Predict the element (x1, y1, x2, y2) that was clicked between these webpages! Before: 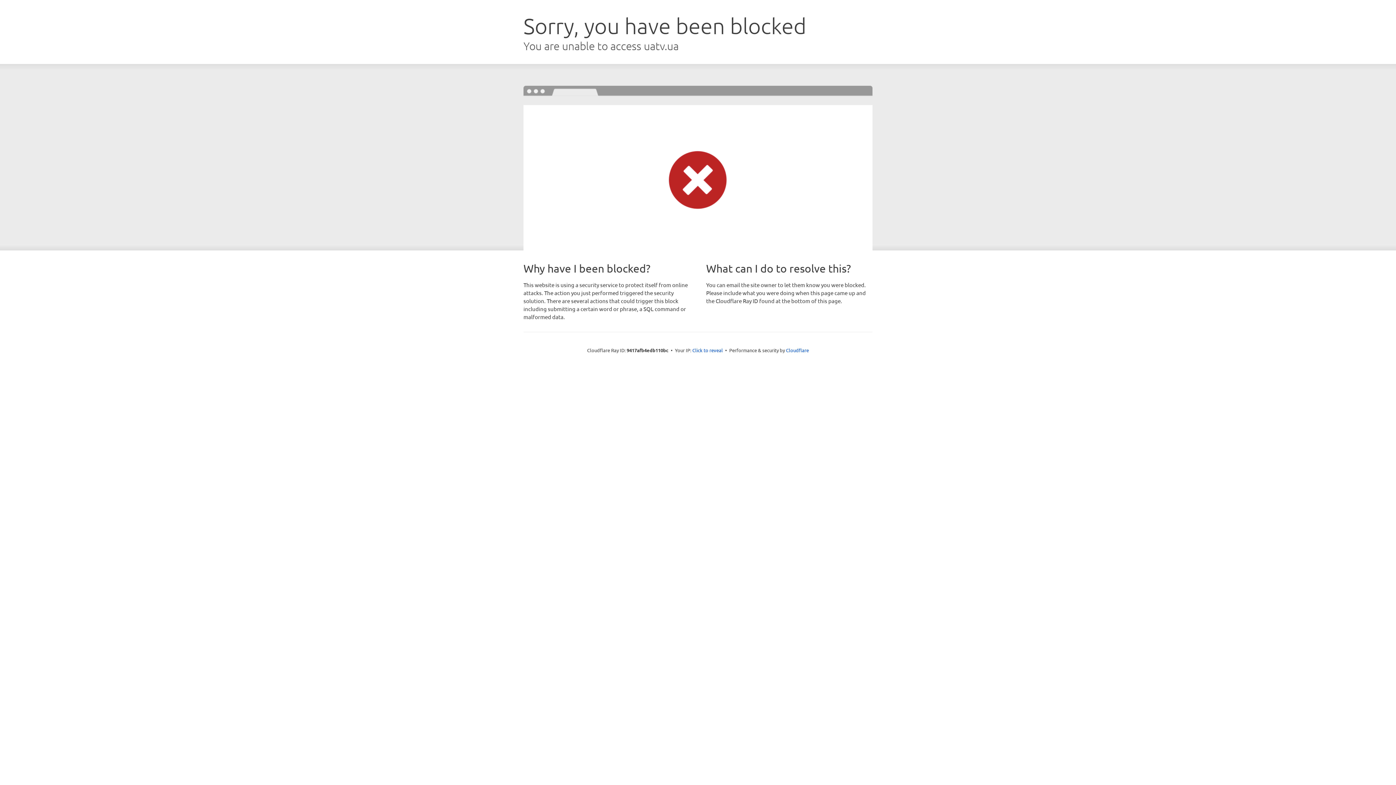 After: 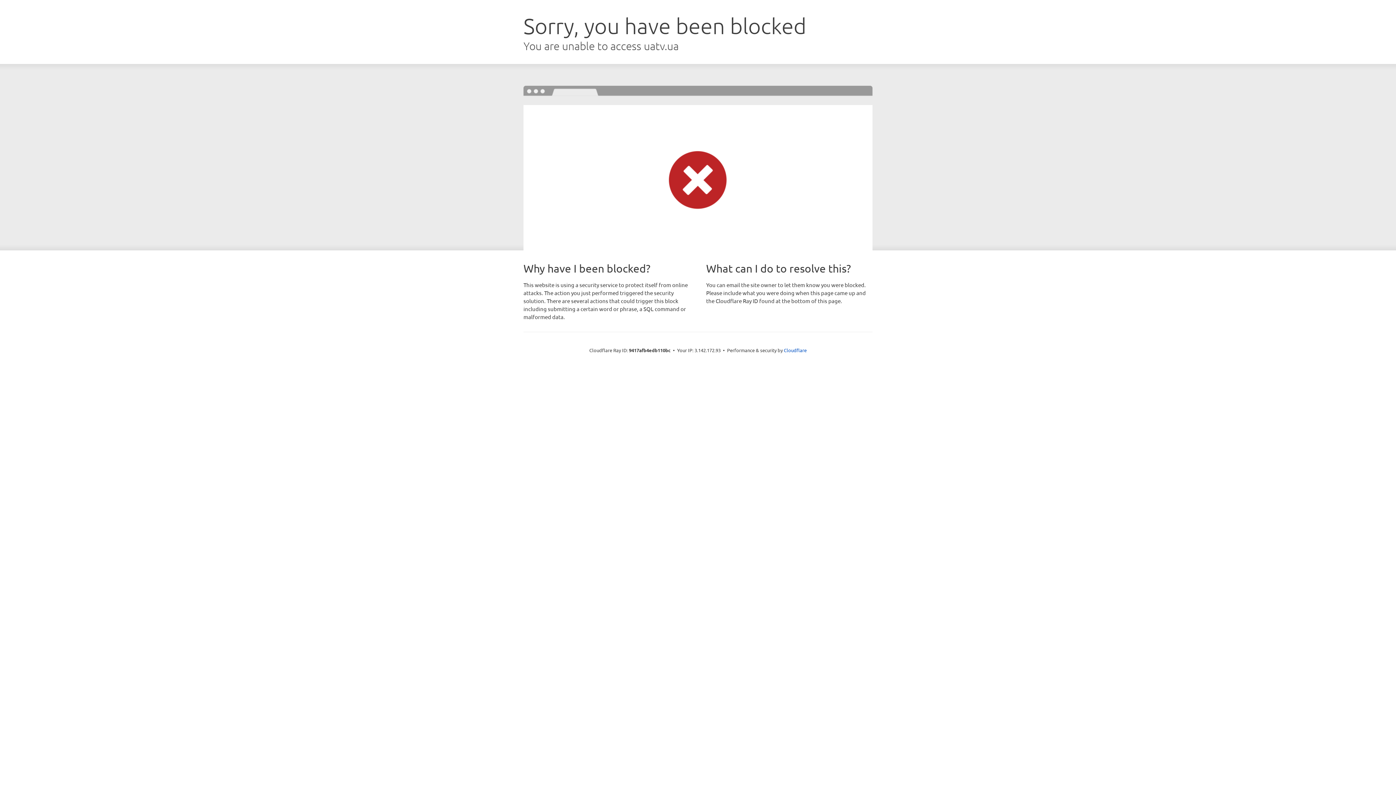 Action: bbox: (692, 346, 723, 353) label: Click to reveal